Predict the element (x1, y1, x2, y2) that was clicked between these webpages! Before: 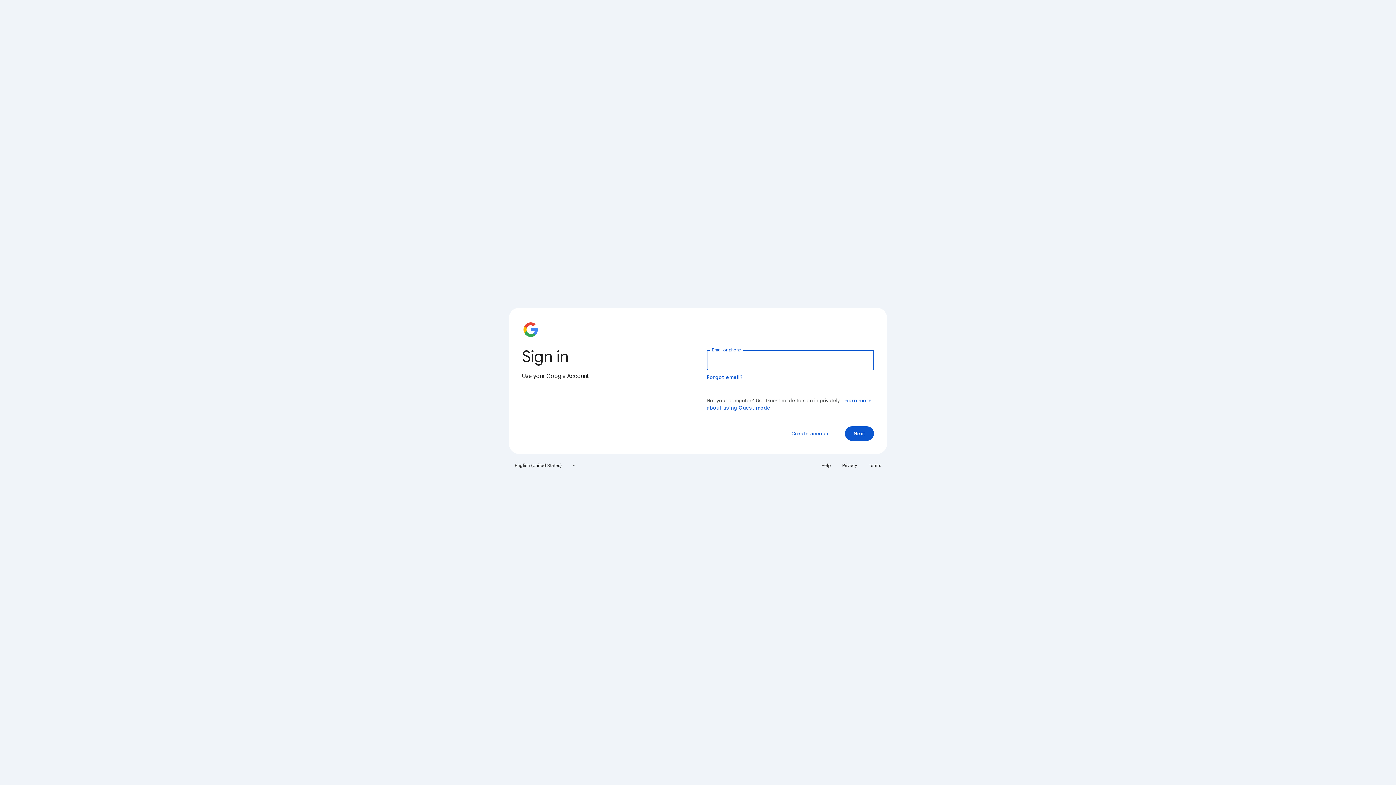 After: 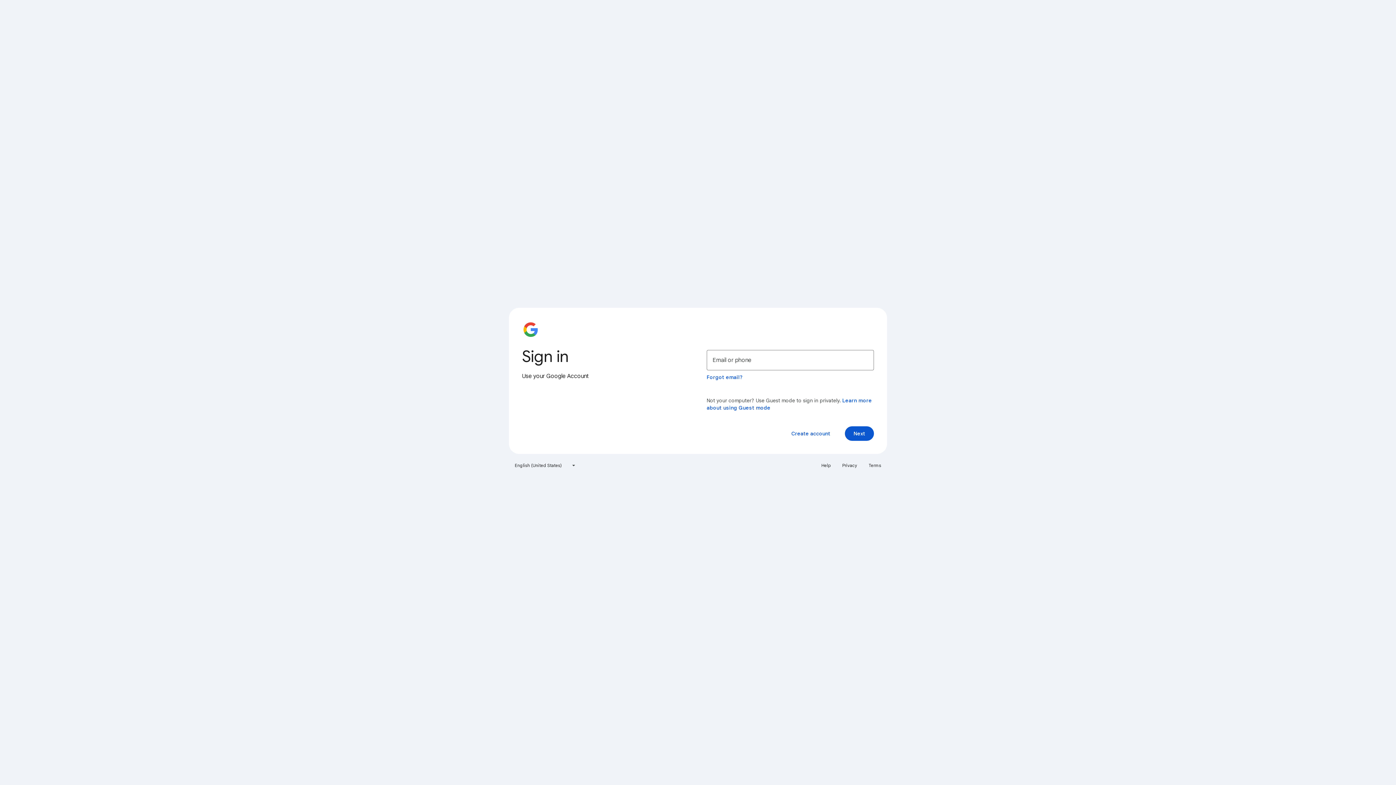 Action: label: Terms bbox: (864, 460, 885, 471)